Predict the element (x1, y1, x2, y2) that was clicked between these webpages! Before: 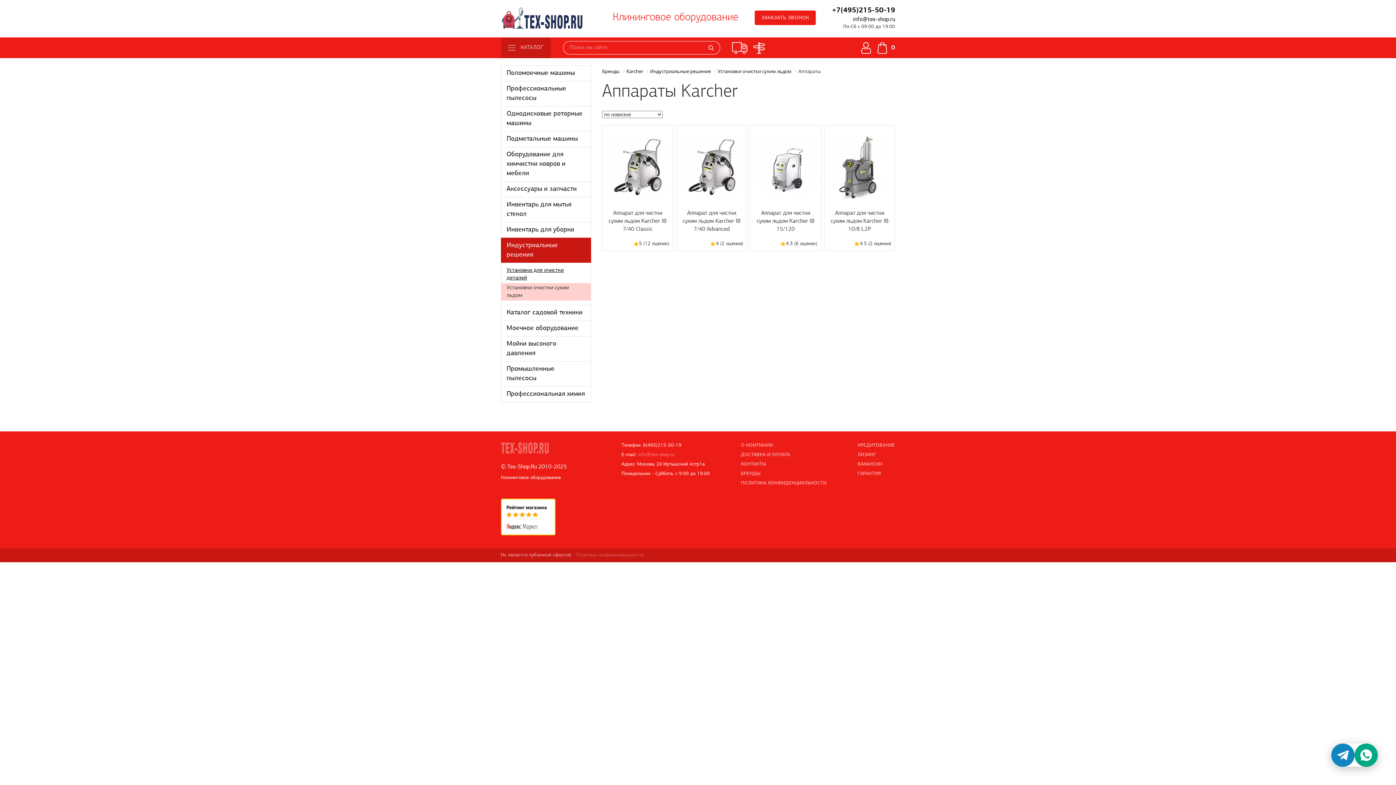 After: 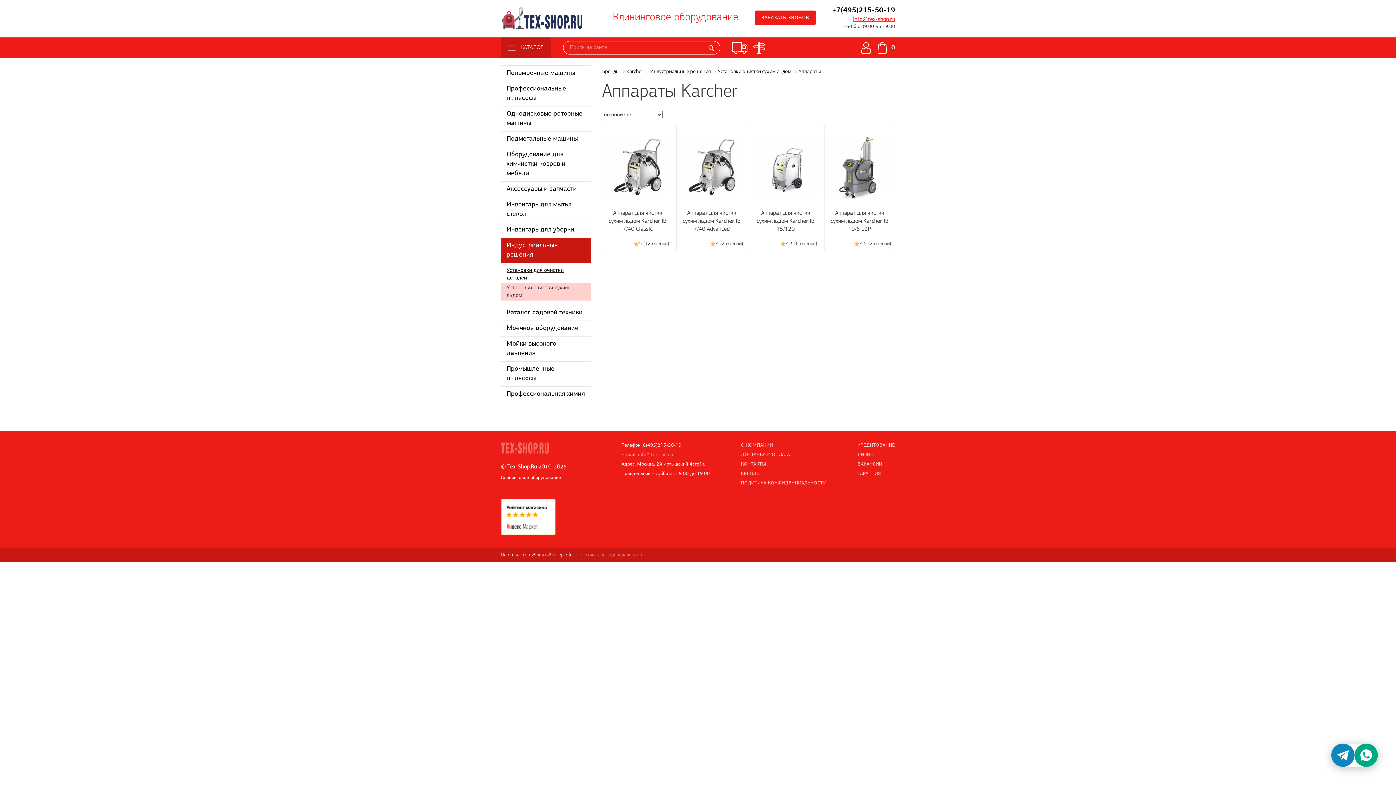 Action: bbox: (853, 16, 895, 22) label: info@tex-shop.ru